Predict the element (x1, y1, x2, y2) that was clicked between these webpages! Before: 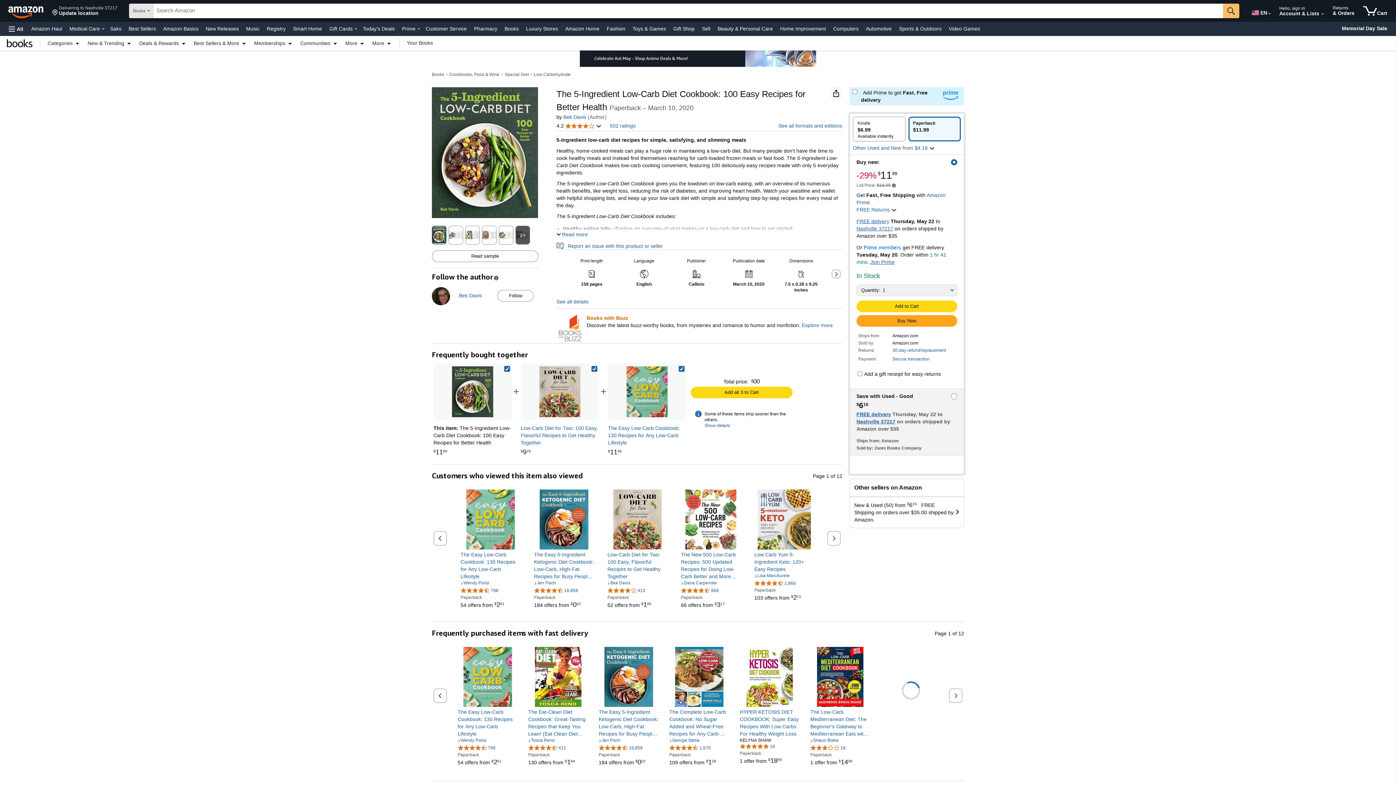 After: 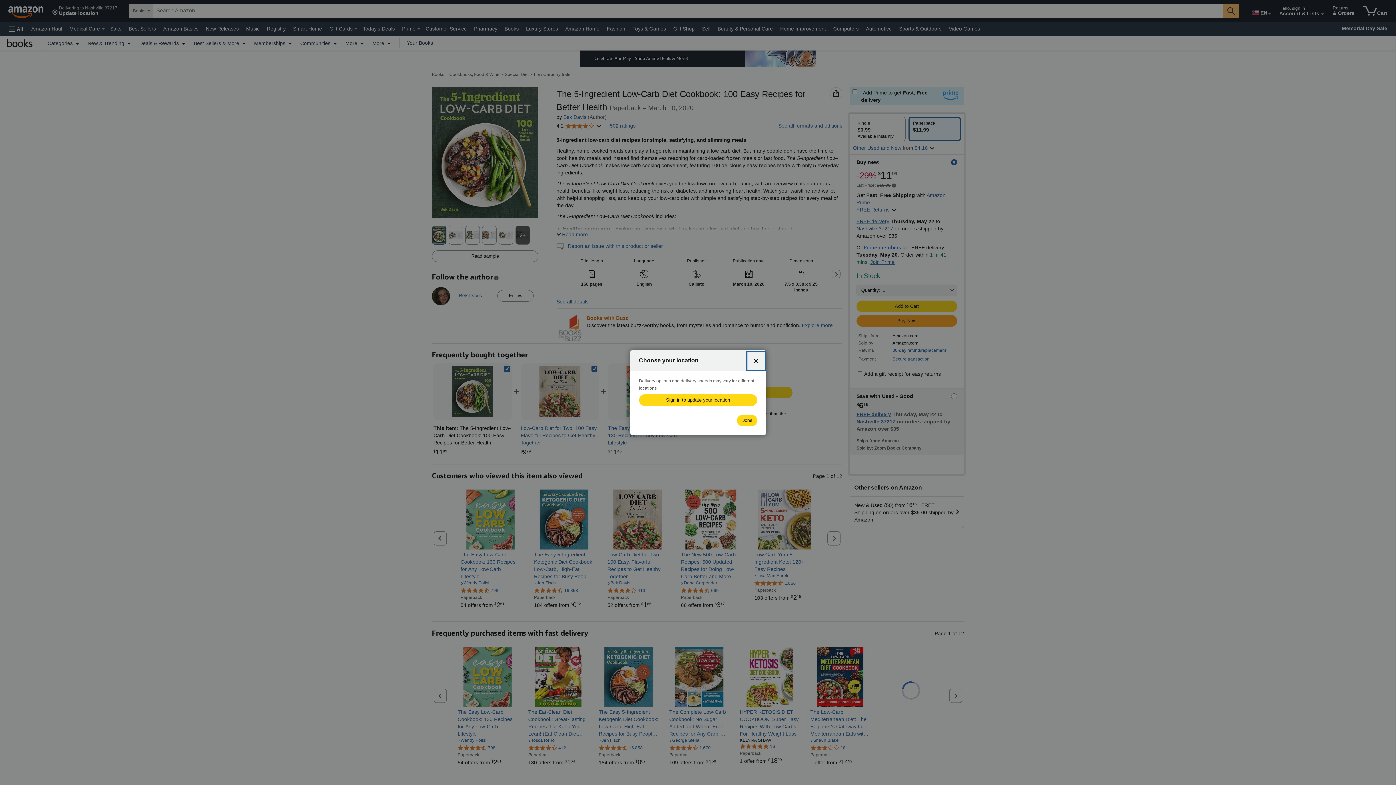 Action: bbox: (49, 1, 120, 20) label: Delivering to Nashville 37217
Update location